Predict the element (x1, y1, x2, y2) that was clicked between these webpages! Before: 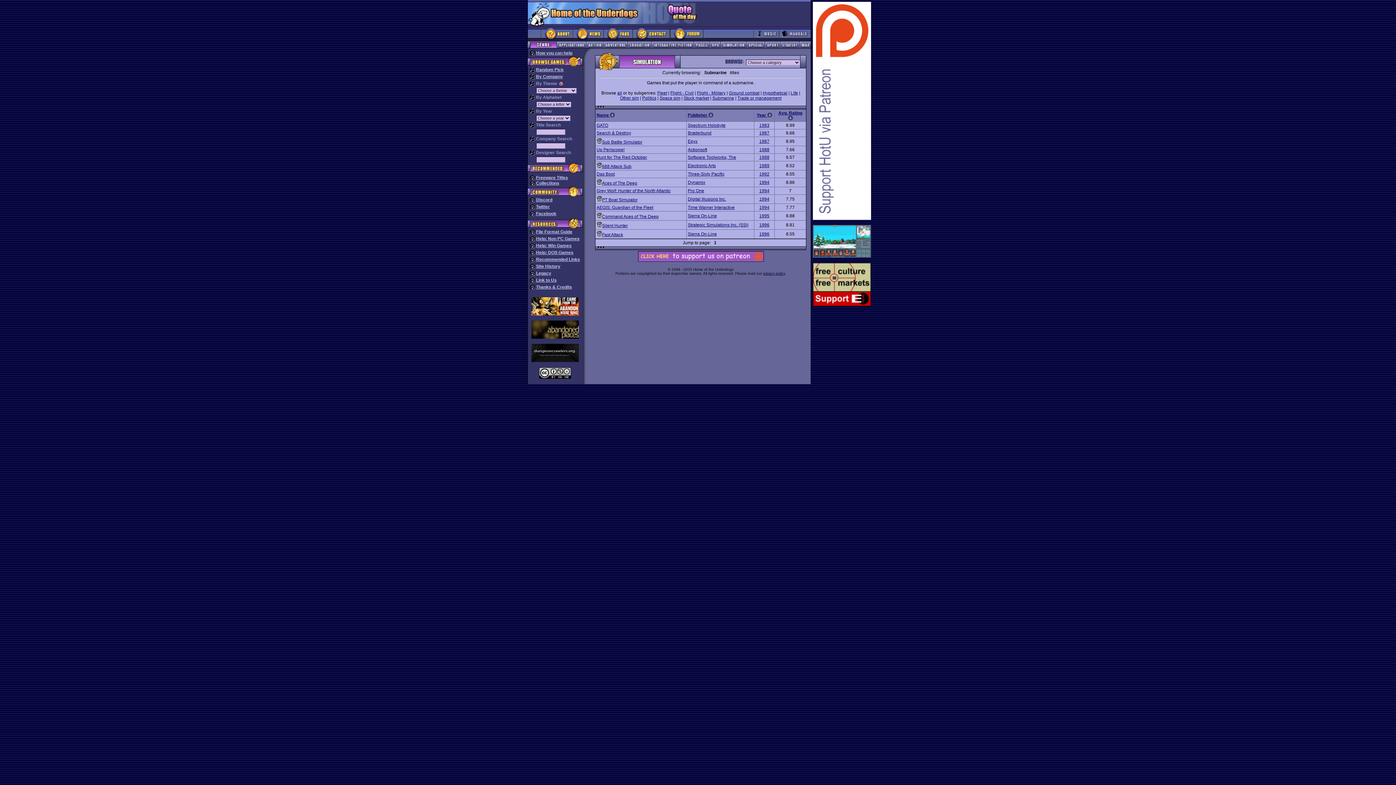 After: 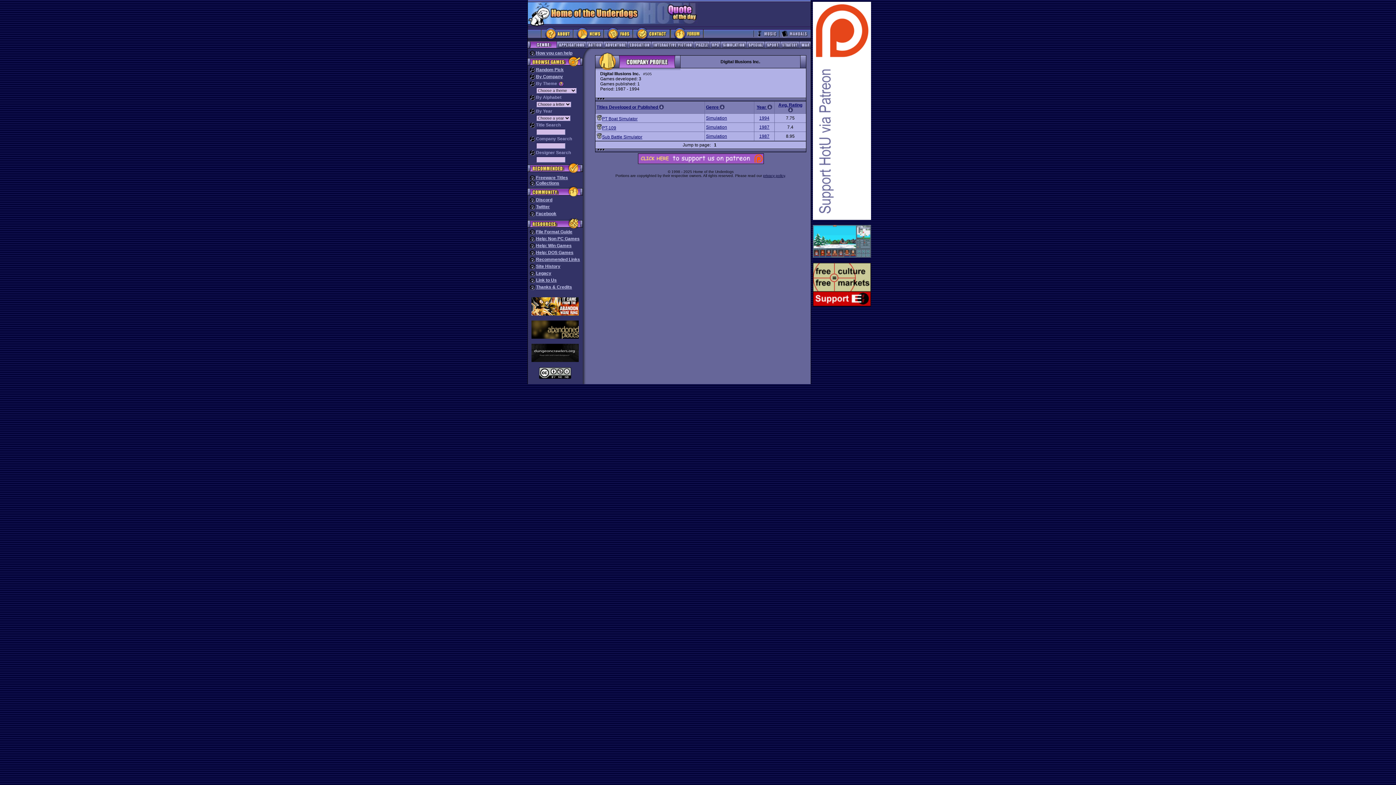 Action: bbox: (688, 196, 726, 201) label: Digital Illusions Inc.